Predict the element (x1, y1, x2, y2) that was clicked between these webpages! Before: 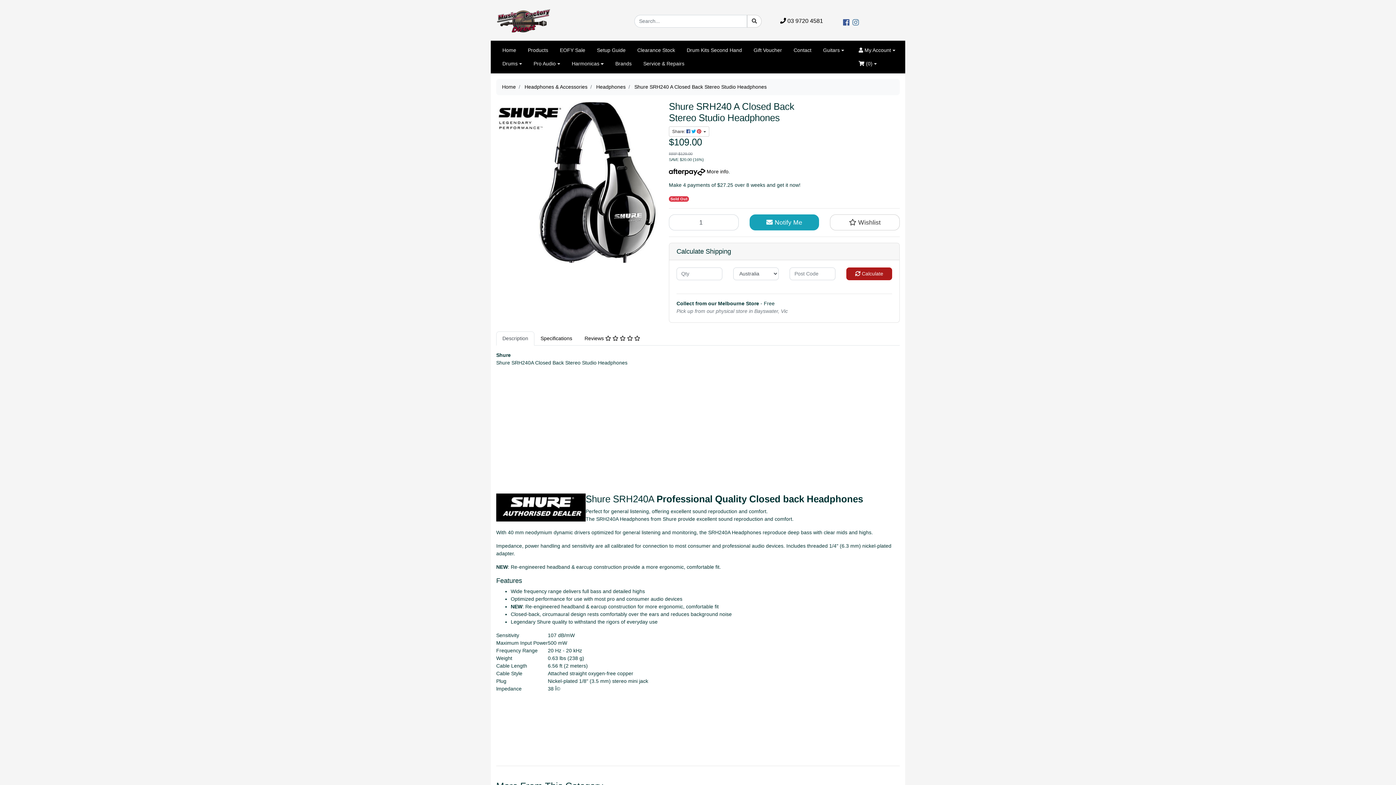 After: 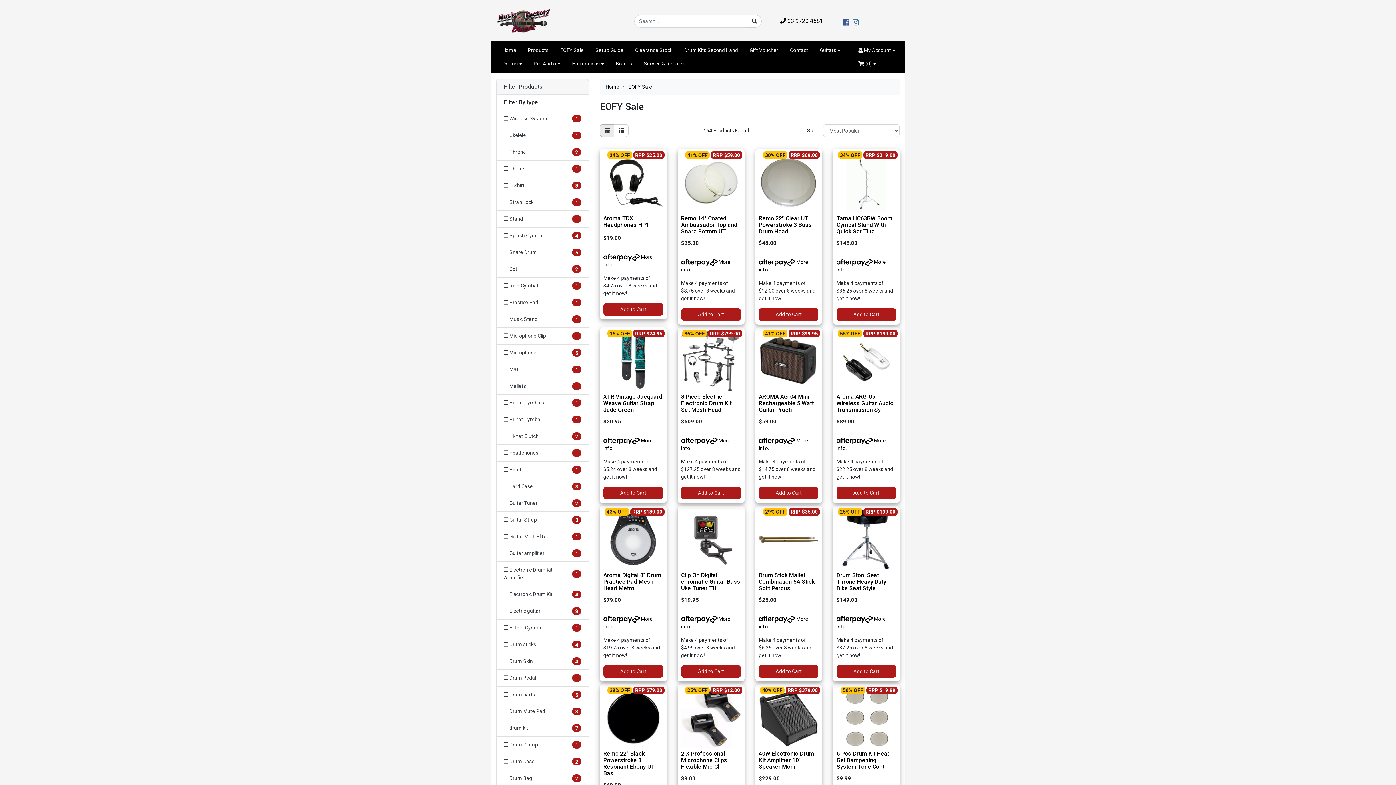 Action: bbox: (554, 43, 591, 57) label: EOFY Sale